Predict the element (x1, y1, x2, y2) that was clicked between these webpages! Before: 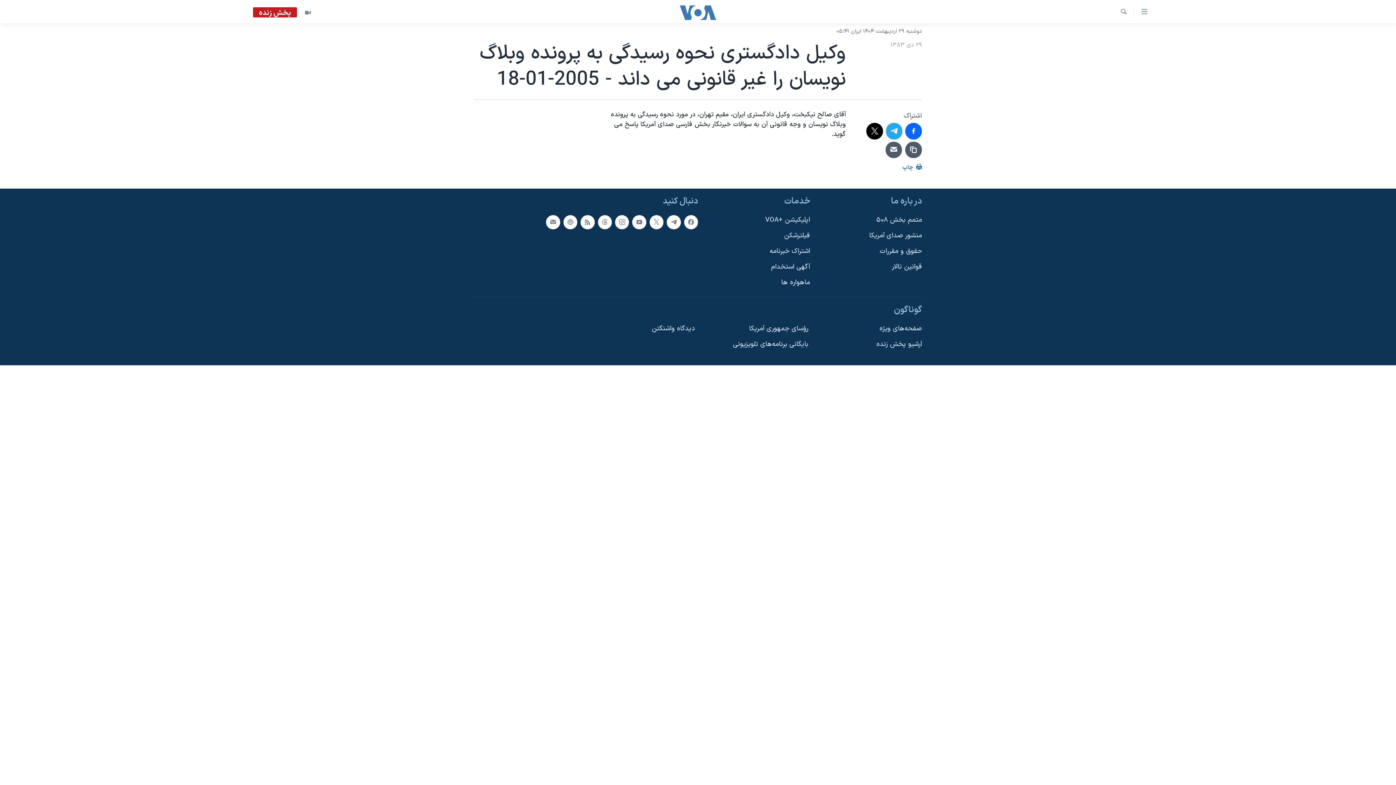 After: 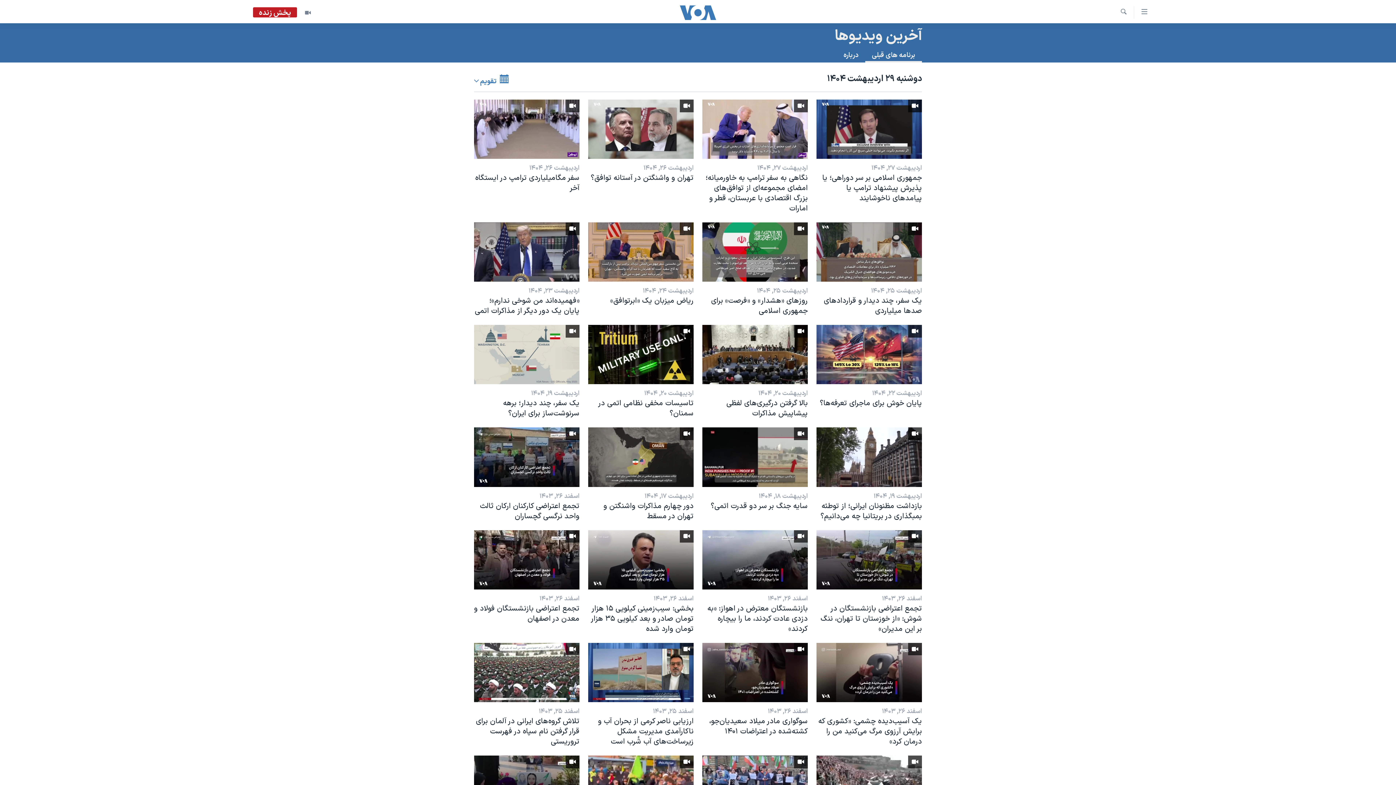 Action: bbox: (297, 7, 318, 18)